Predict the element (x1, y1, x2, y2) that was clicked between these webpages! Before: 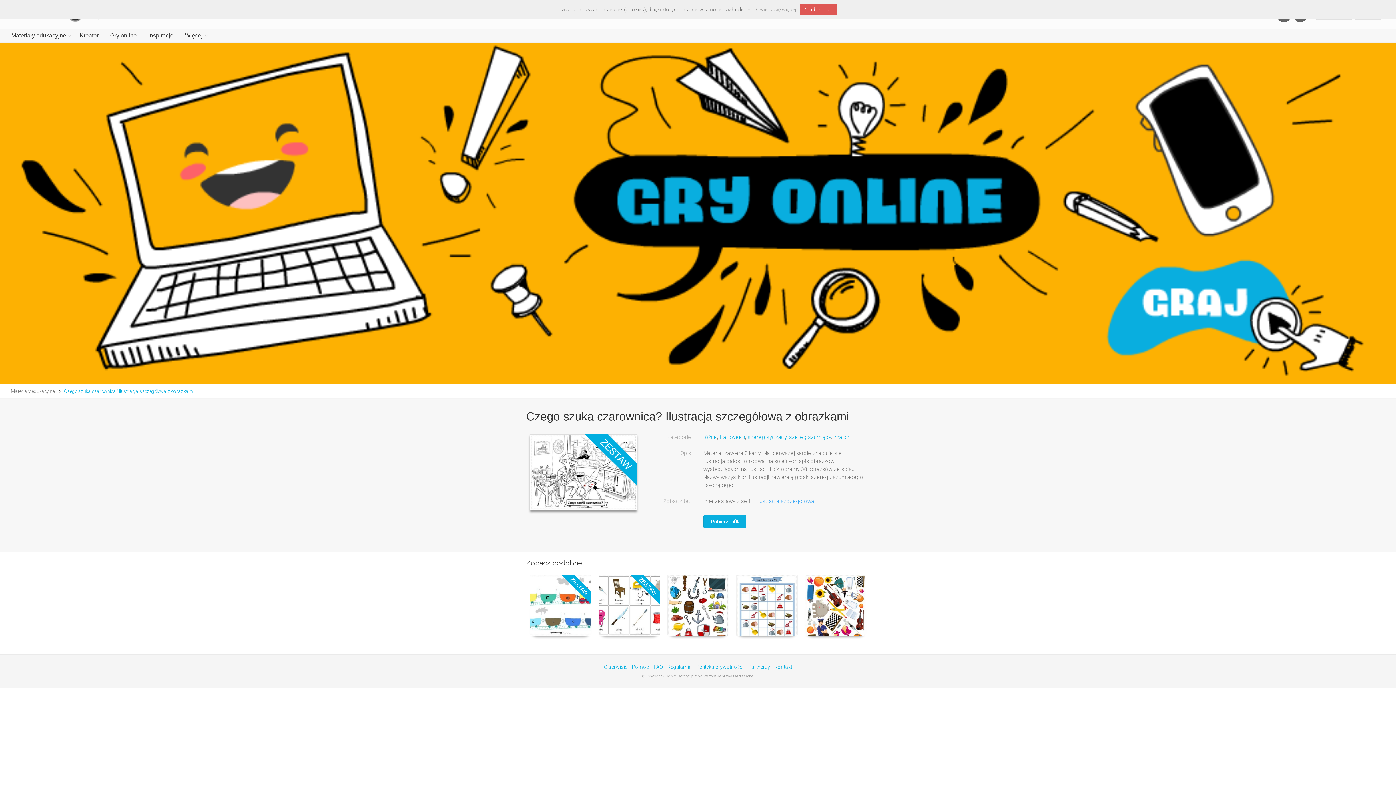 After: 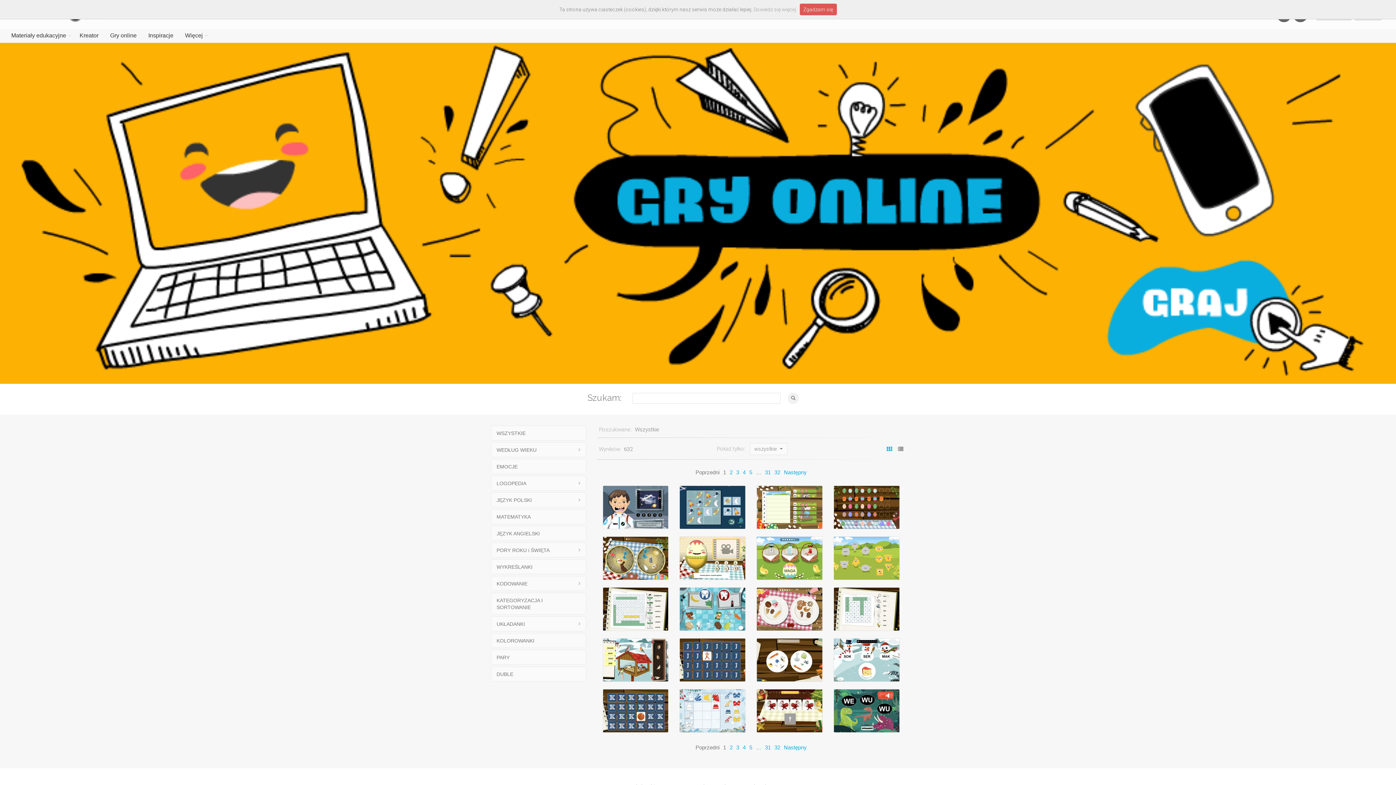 Action: bbox: (104, 29, 142, 42) label: Gry online